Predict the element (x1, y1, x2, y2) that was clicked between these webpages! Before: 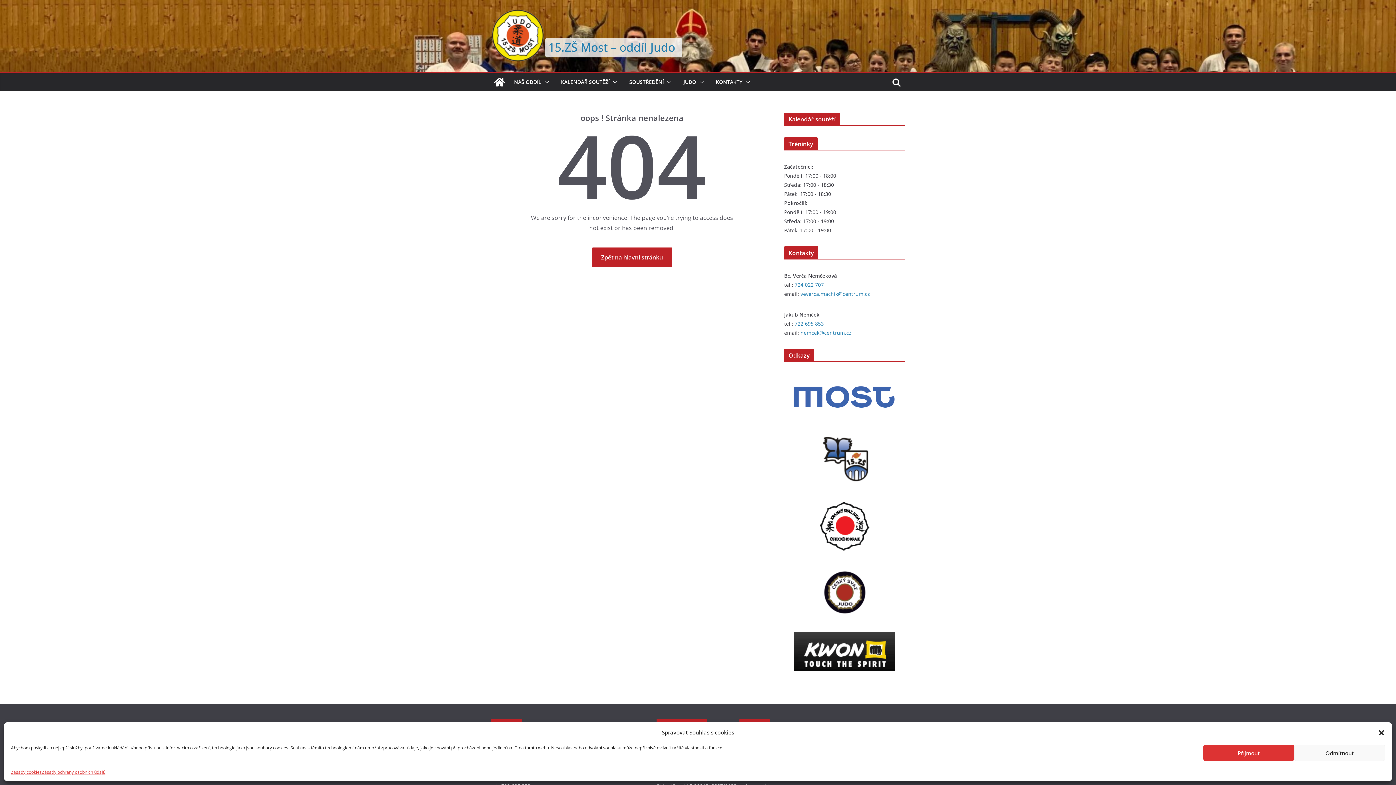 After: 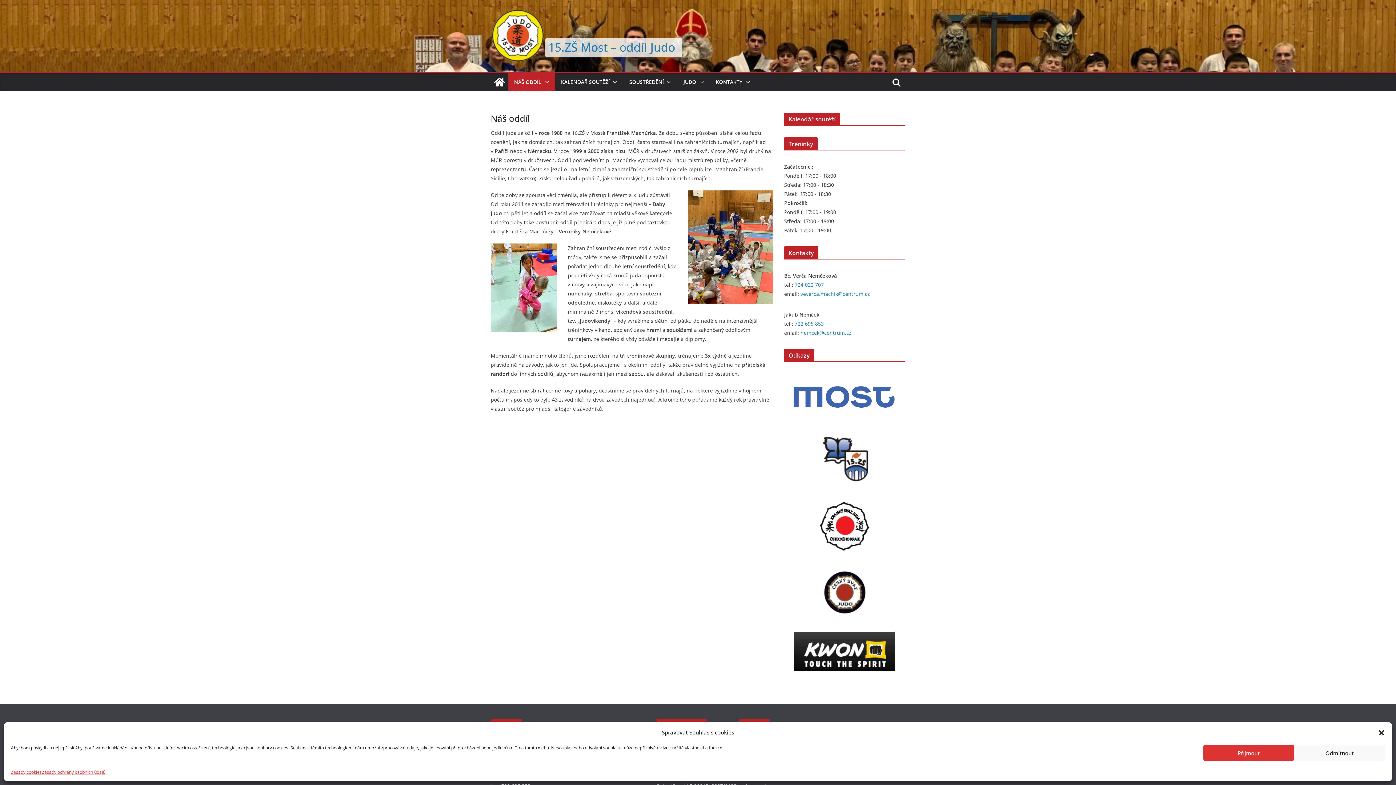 Action: bbox: (514, 77, 541, 87) label: NÁŠ ODDÍL